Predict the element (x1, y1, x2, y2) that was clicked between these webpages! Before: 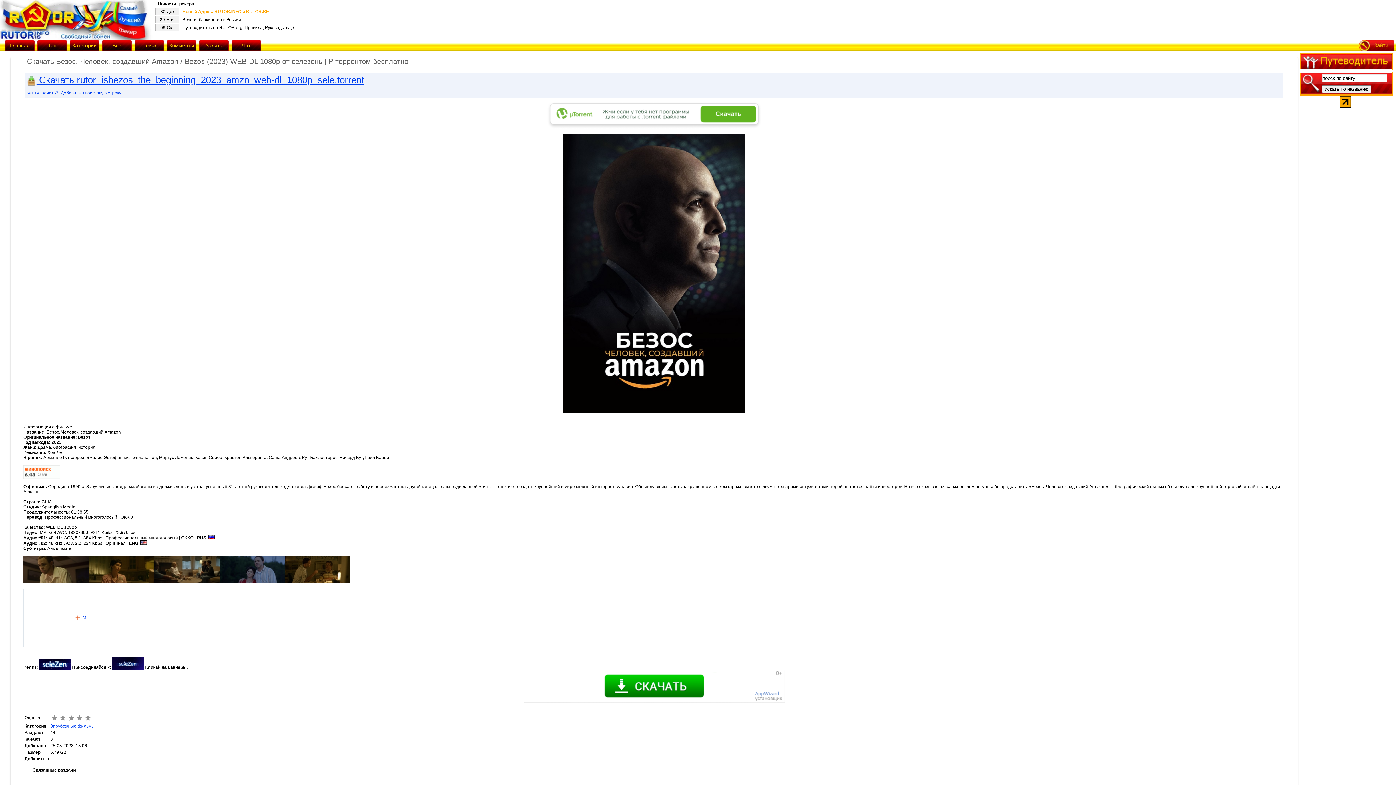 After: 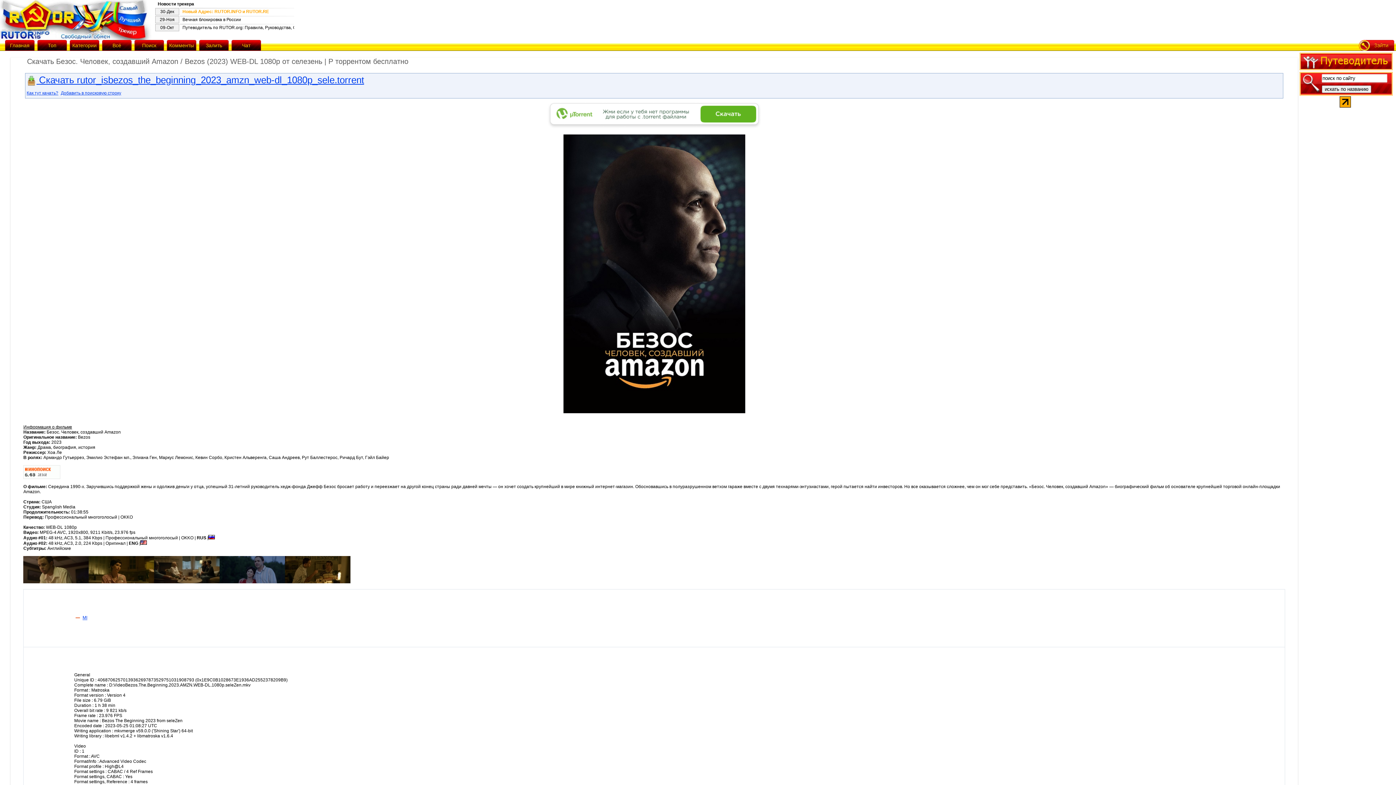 Action: label: MI bbox: (82, 615, 87, 620)